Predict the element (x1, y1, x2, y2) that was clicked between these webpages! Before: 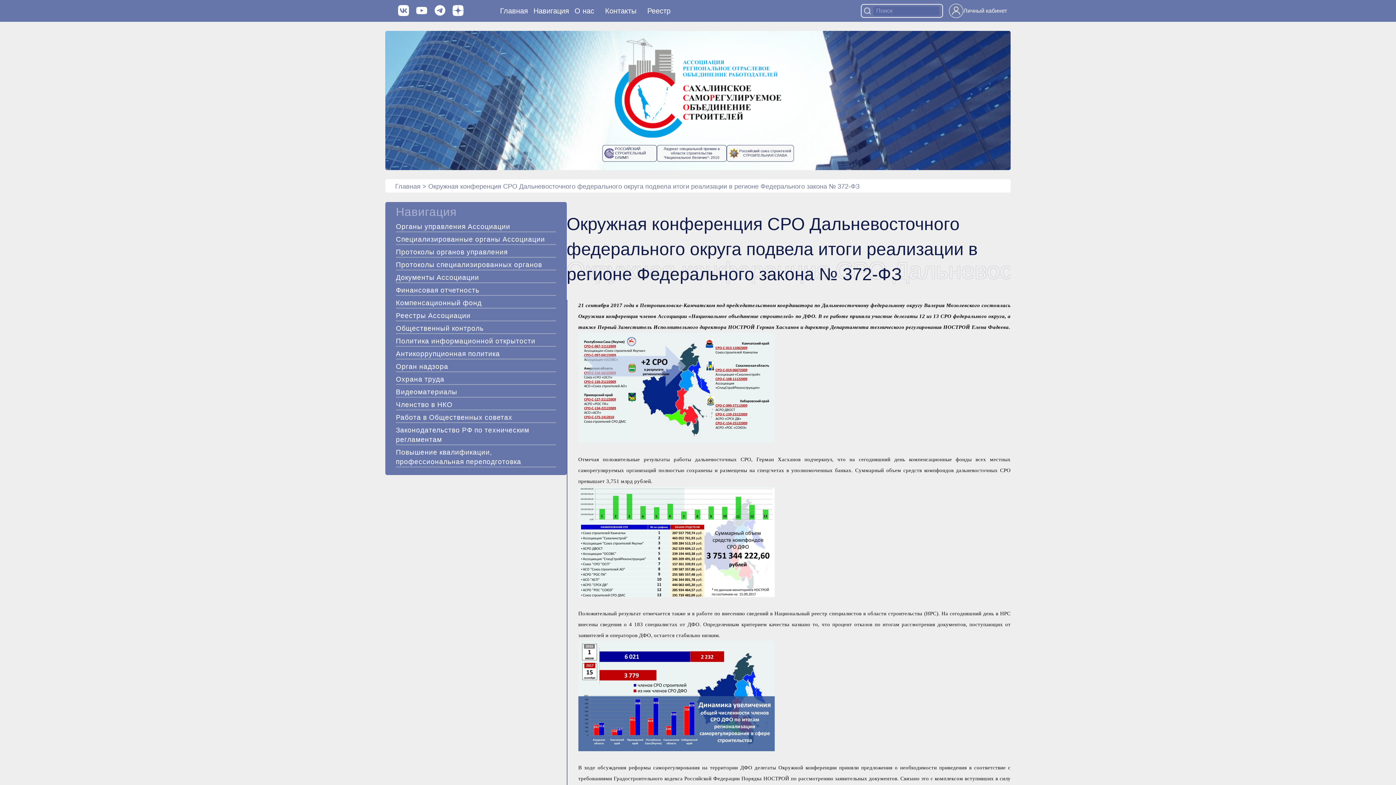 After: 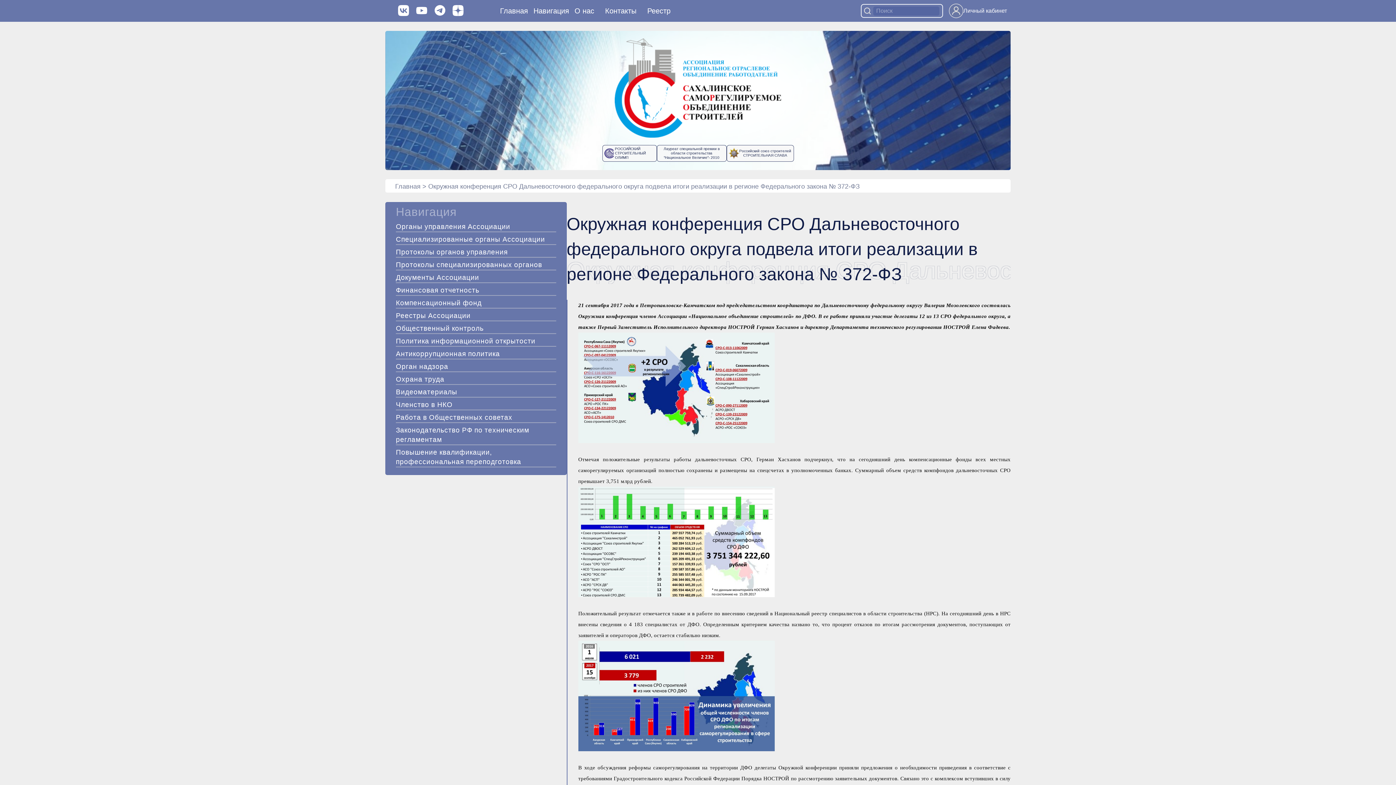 Action: bbox: (398, 4, 409, 16)